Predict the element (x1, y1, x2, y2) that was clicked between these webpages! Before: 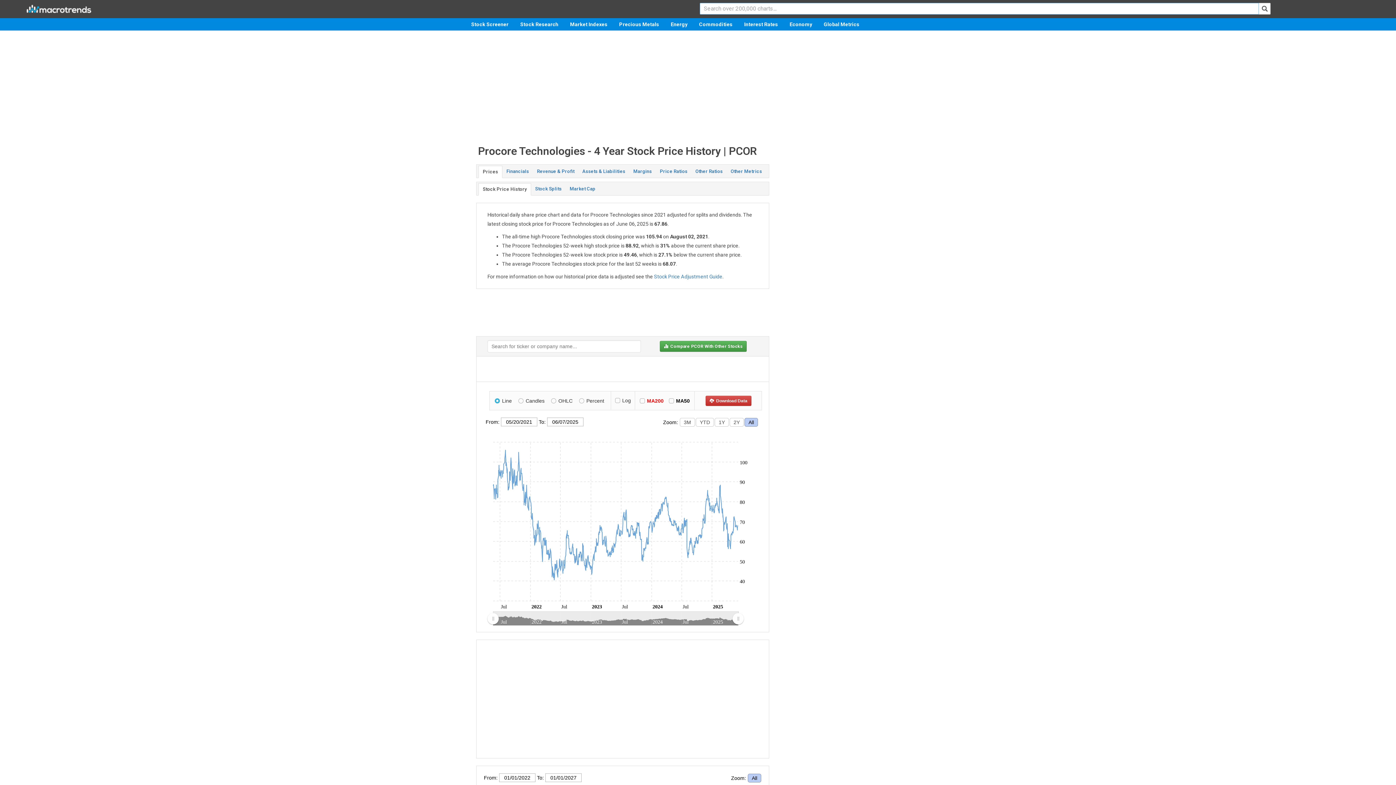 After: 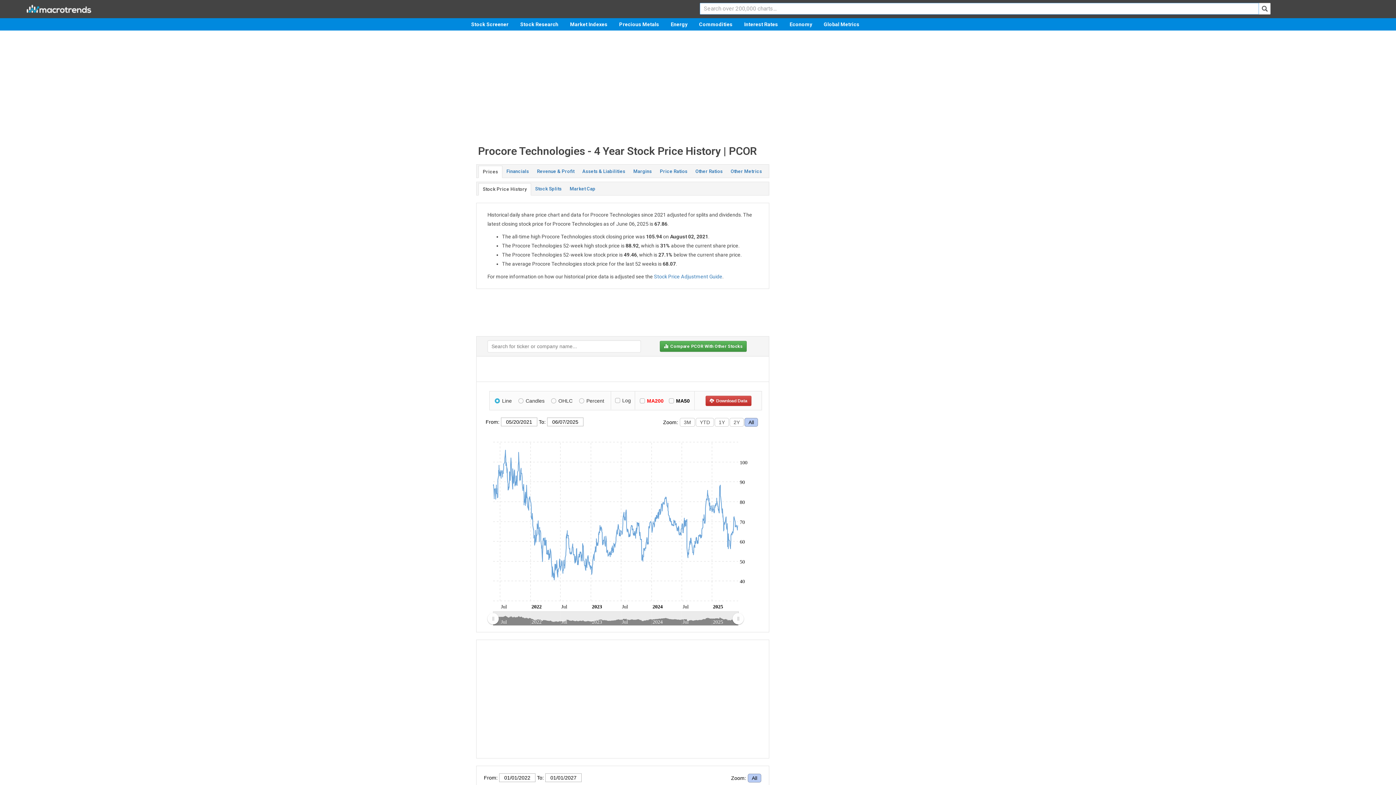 Action: bbox: (478, 165, 502, 178) label: Prices